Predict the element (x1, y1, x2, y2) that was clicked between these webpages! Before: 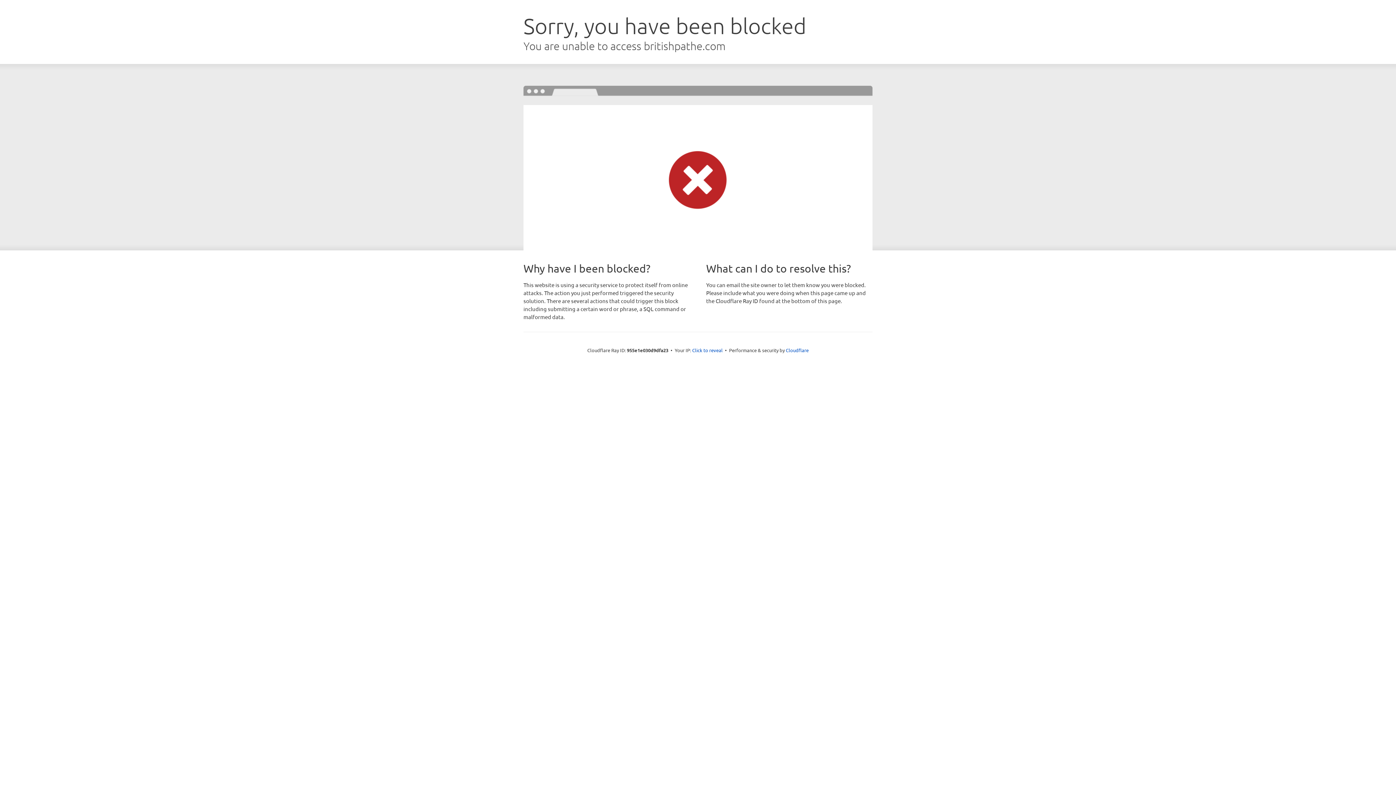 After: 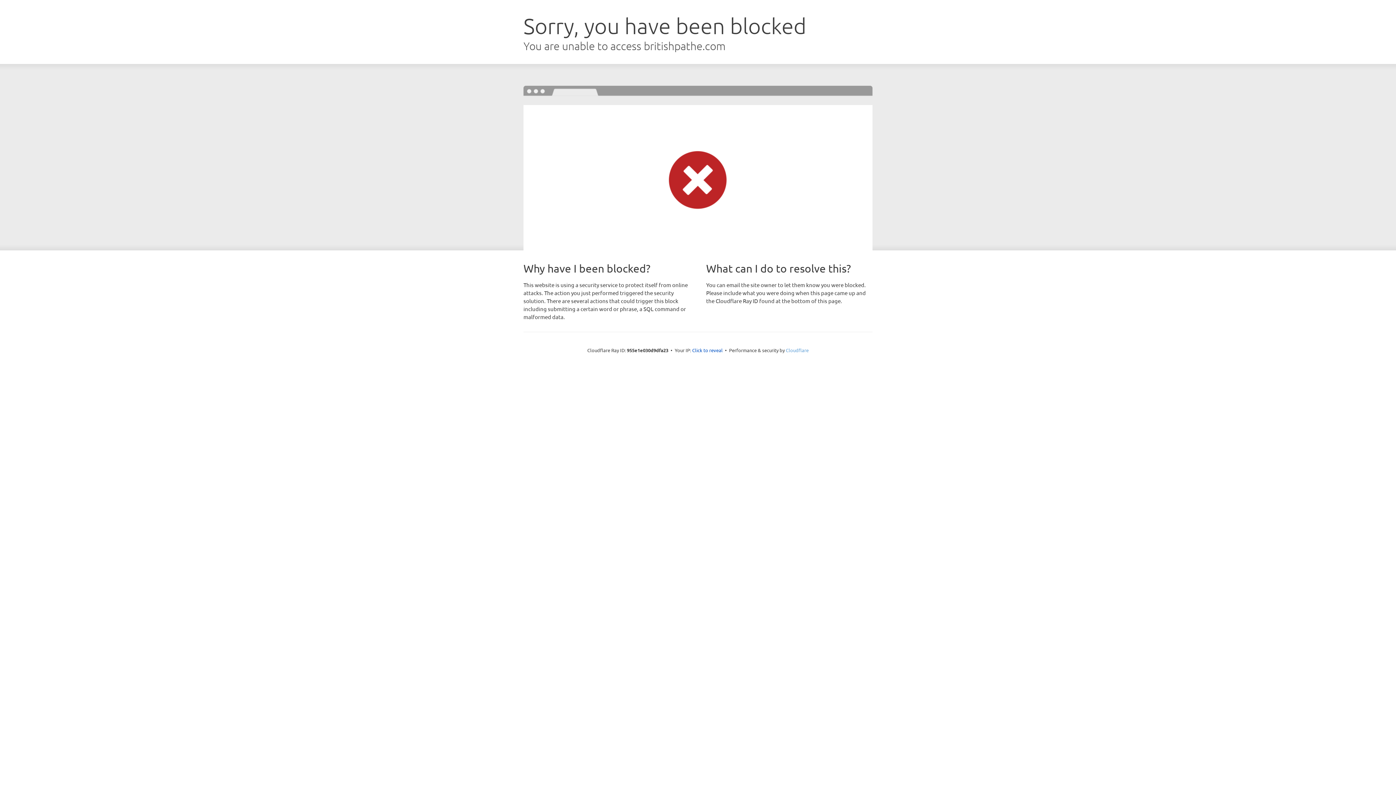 Action: label: Cloudflare bbox: (786, 347, 808, 353)